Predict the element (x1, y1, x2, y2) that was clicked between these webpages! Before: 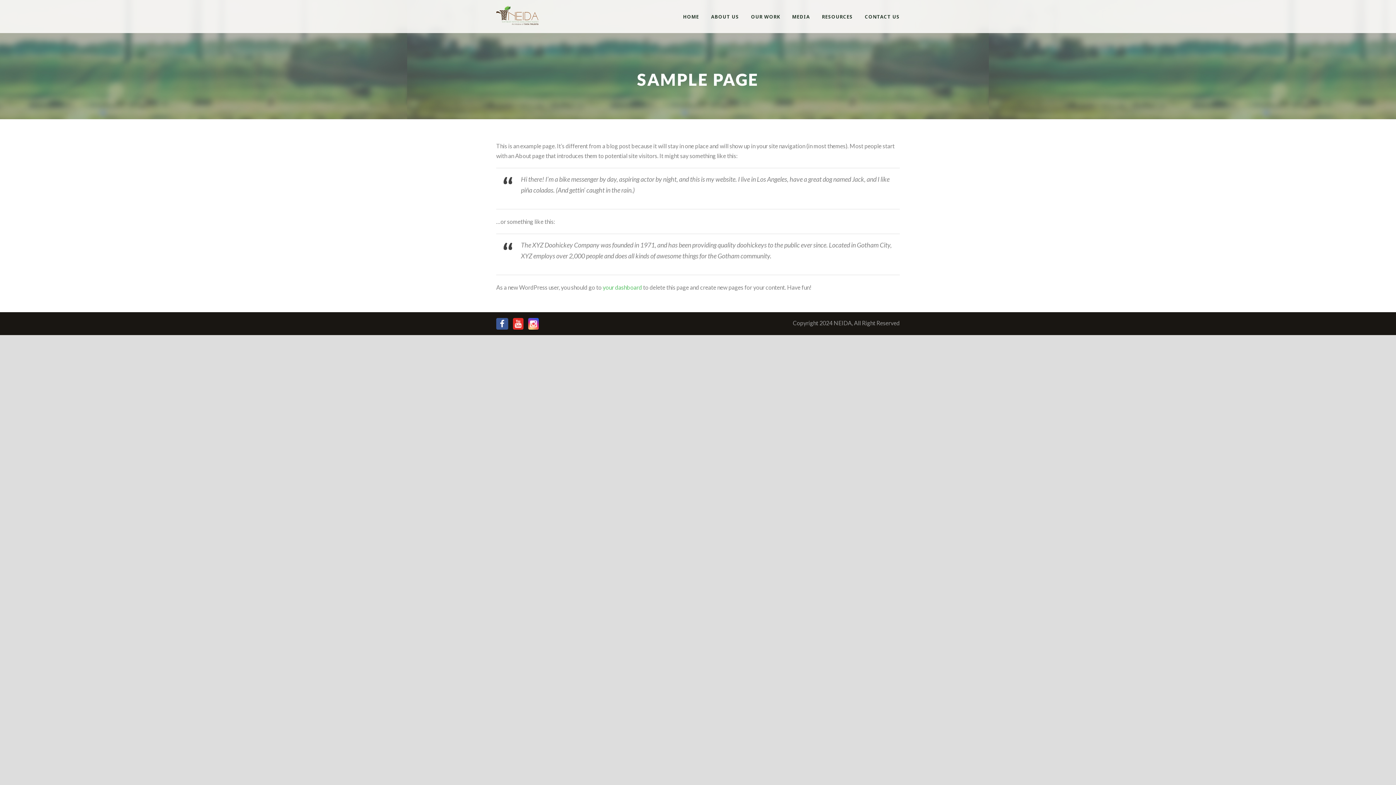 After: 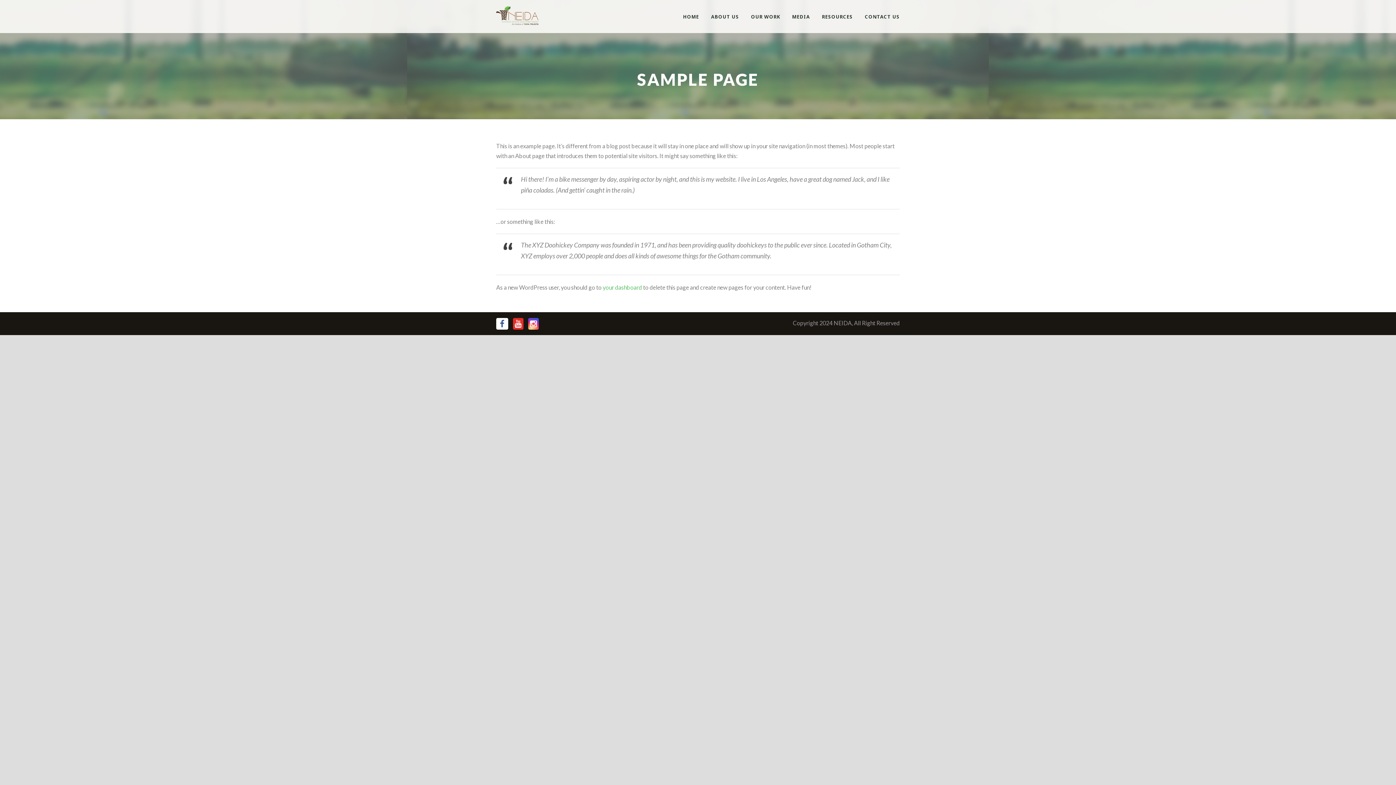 Action: bbox: (496, 319, 512, 326)